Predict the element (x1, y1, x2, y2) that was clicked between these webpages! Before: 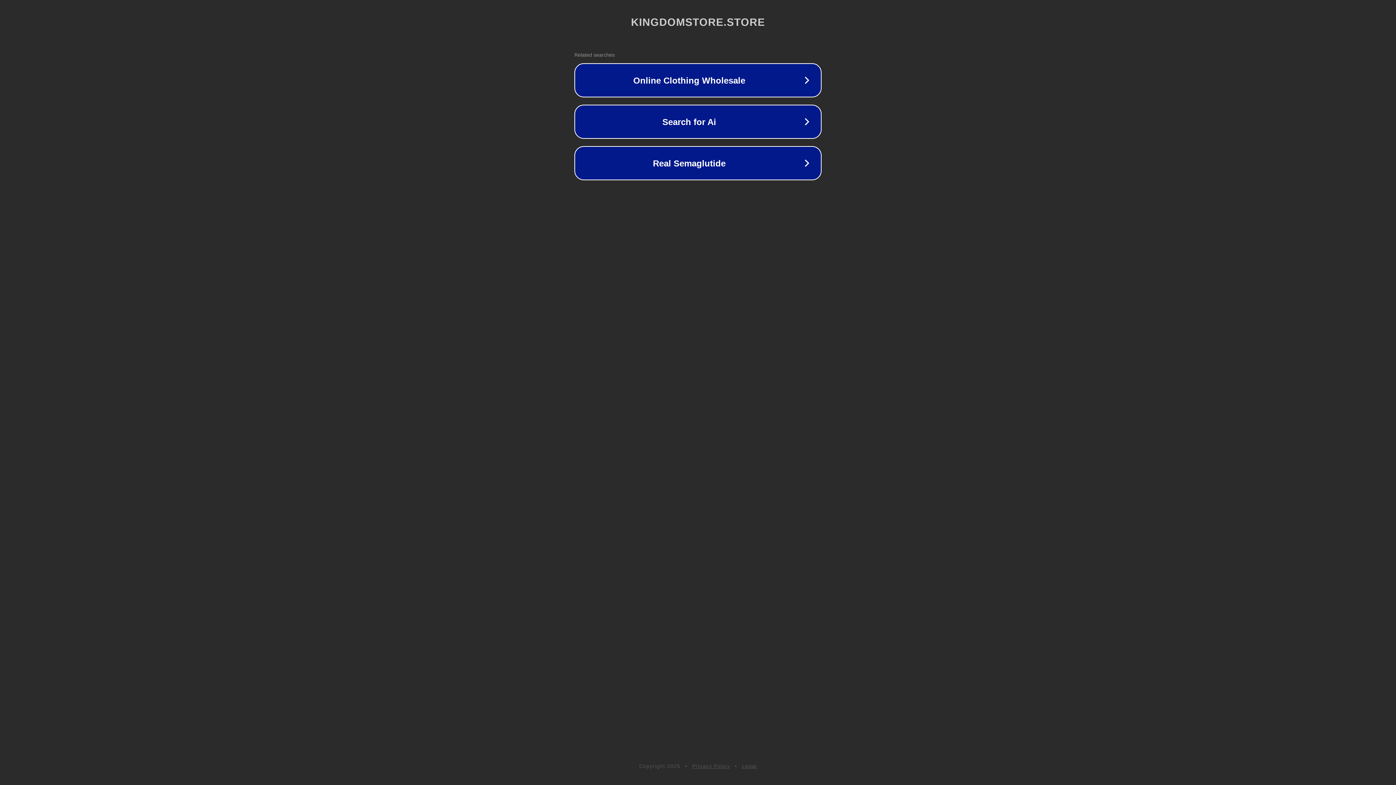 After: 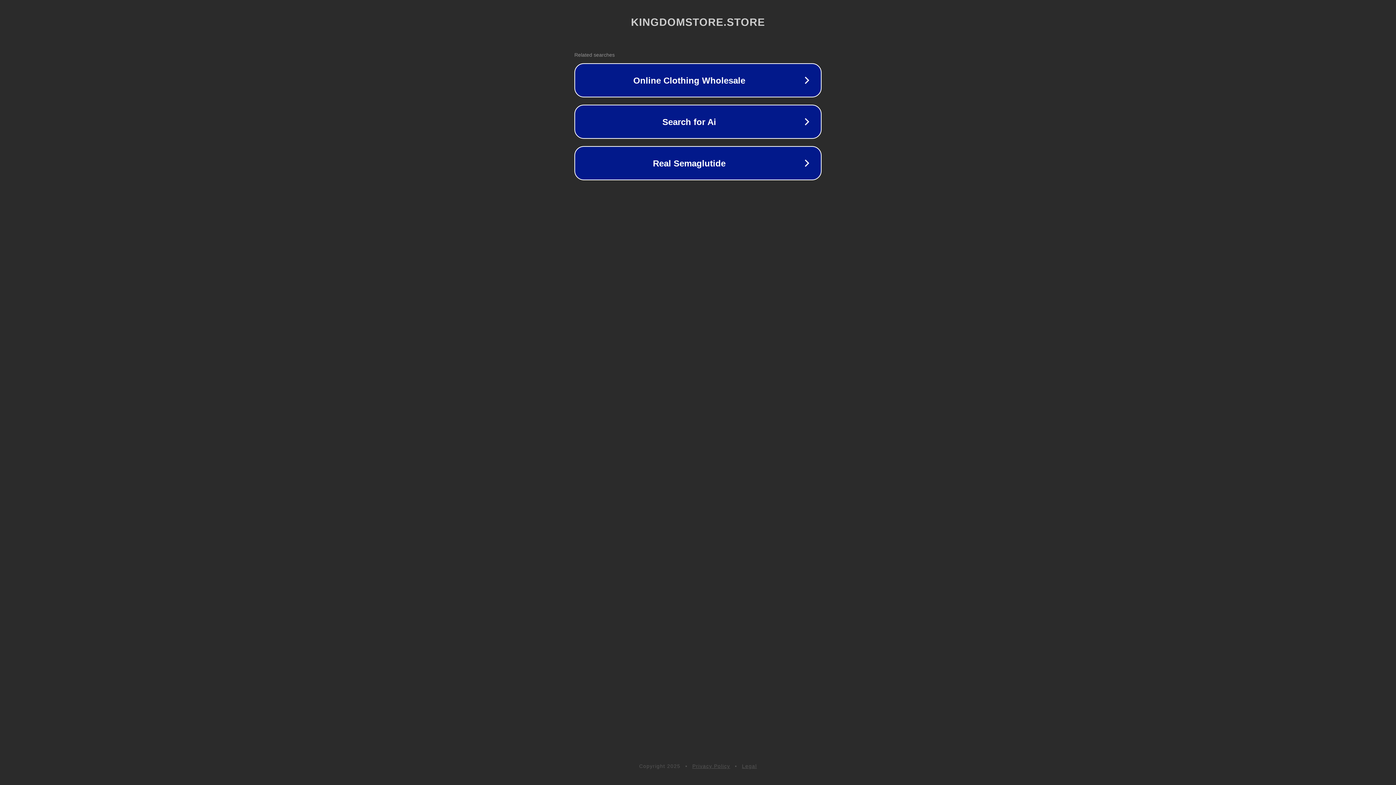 Action: bbox: (692, 763, 730, 769) label: Privacy Policy